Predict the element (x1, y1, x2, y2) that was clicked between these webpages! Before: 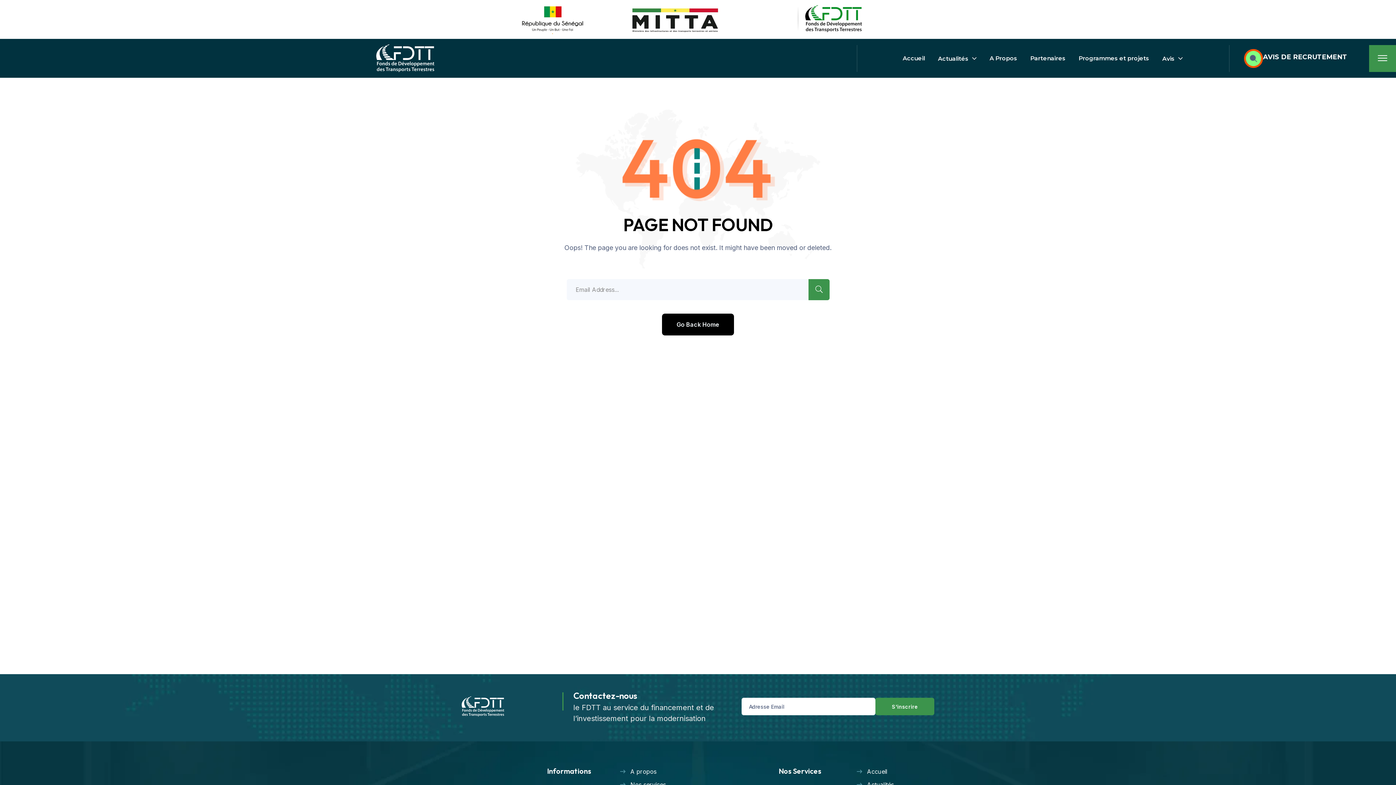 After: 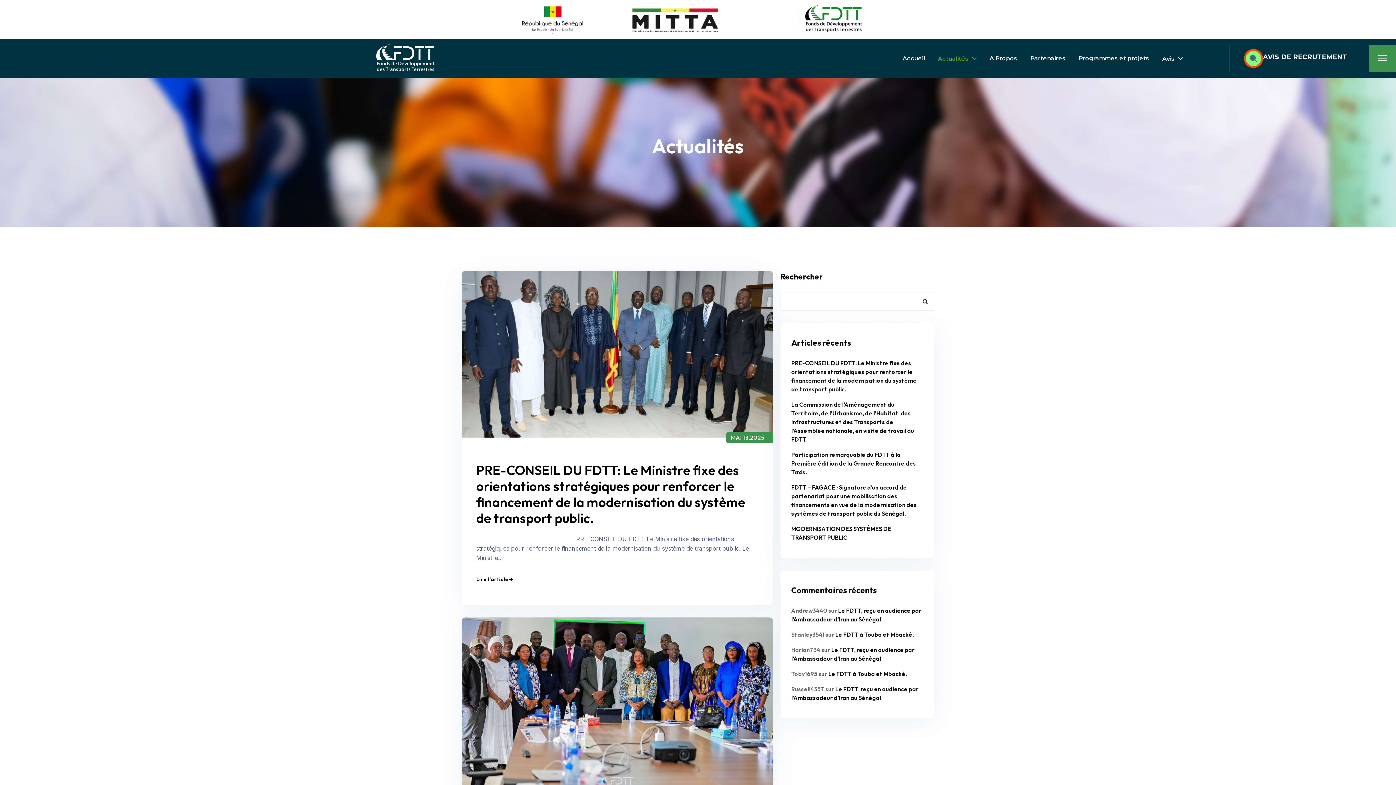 Action: bbox: (938, 45, 976, 71) label: Actualités